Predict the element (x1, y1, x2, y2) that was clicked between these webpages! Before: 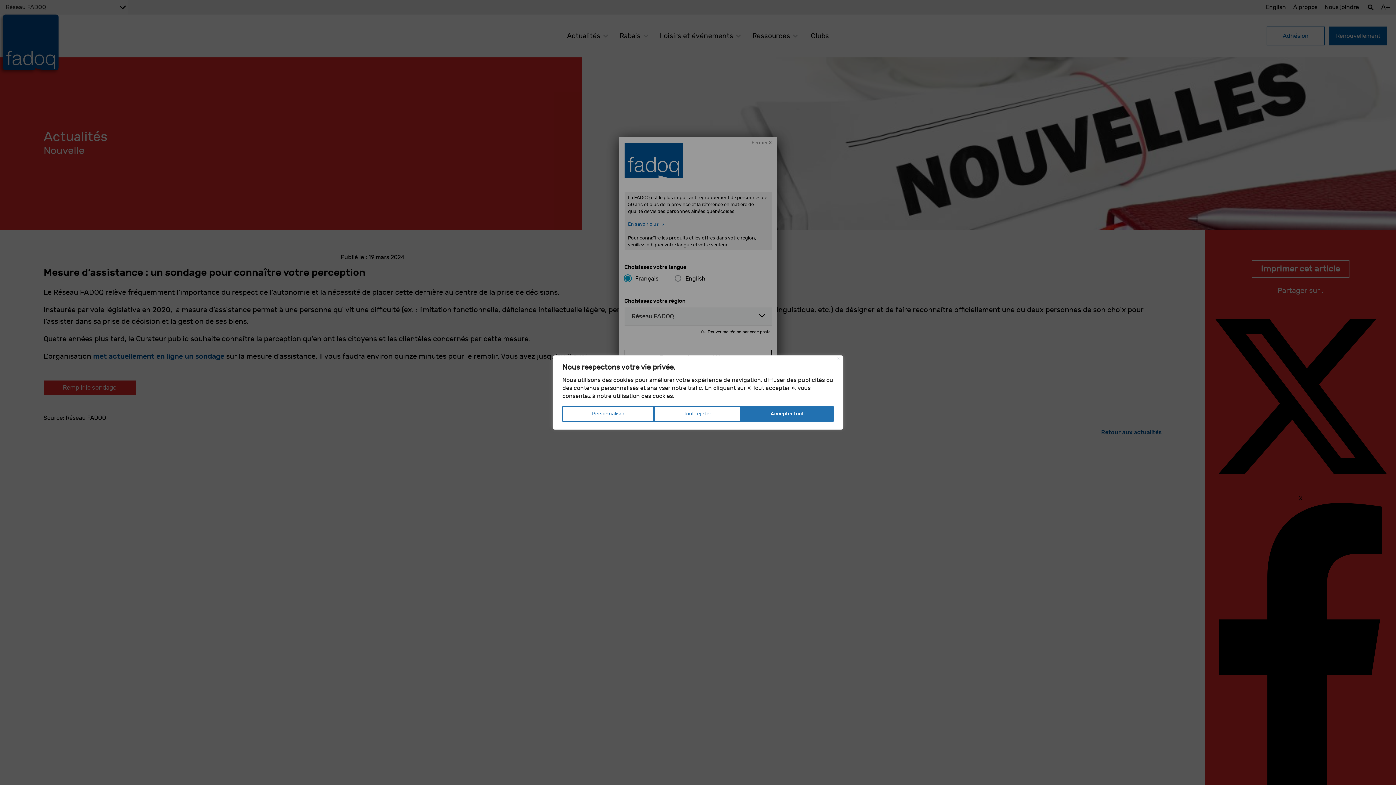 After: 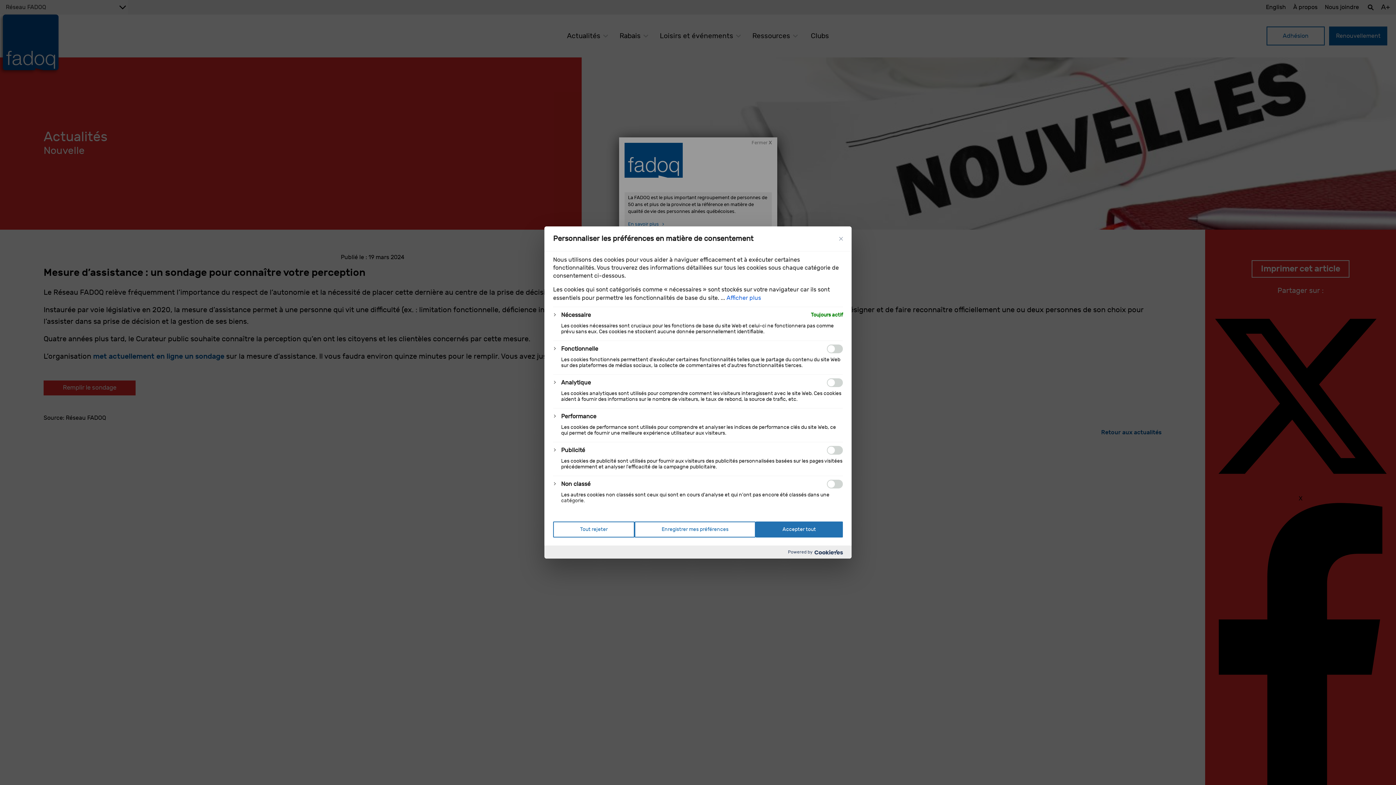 Action: label: Personnaliser bbox: (562, 406, 654, 422)